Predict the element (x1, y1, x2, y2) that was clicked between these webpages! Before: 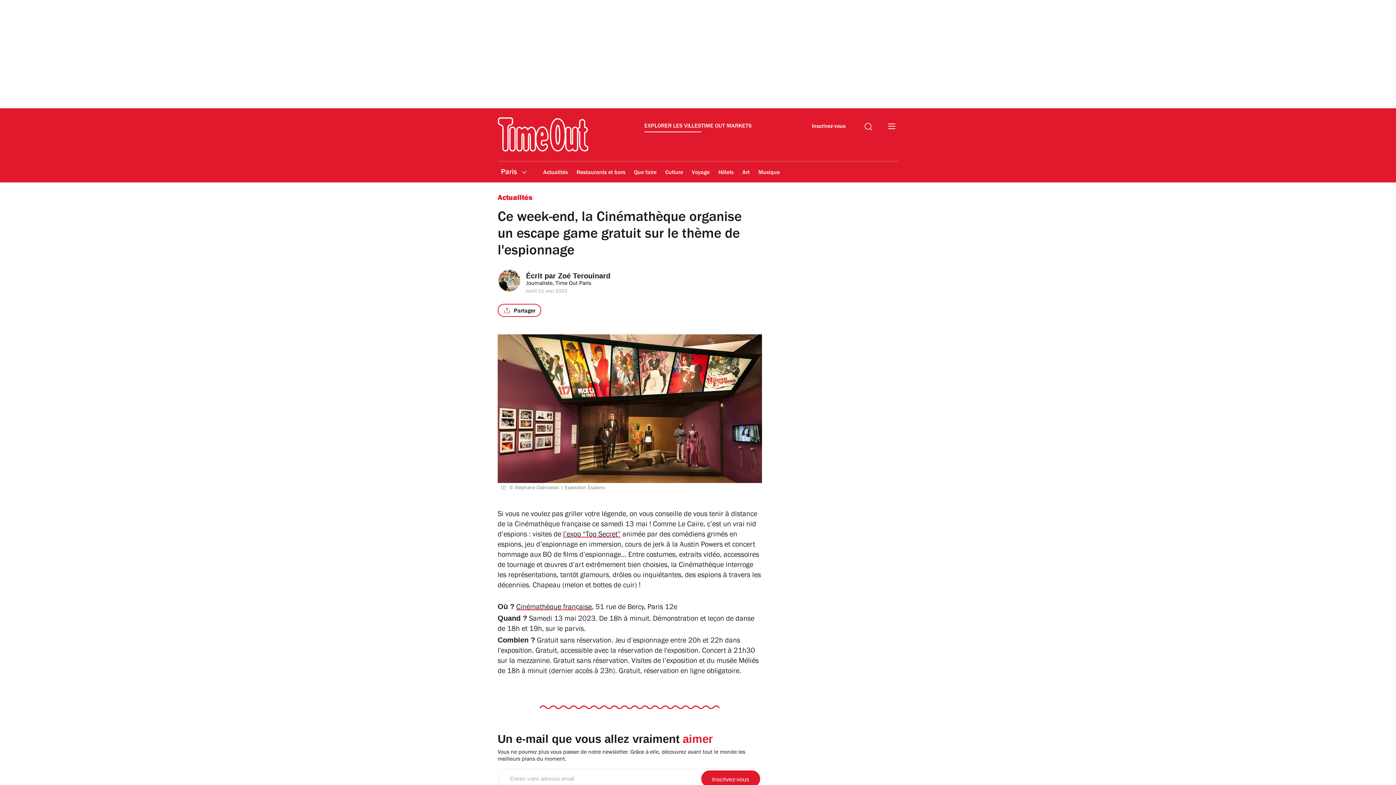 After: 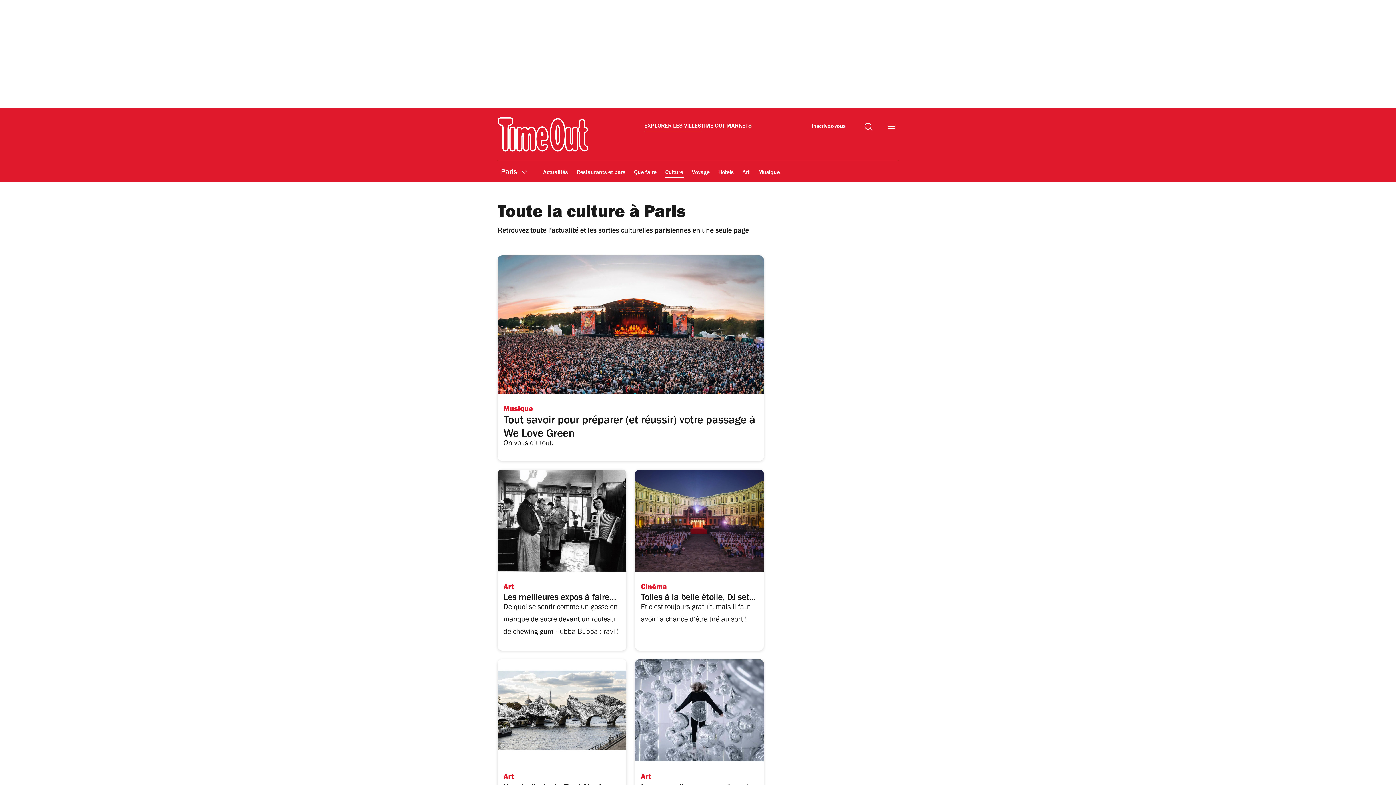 Action: bbox: (664, 164, 684, 181) label: Culture